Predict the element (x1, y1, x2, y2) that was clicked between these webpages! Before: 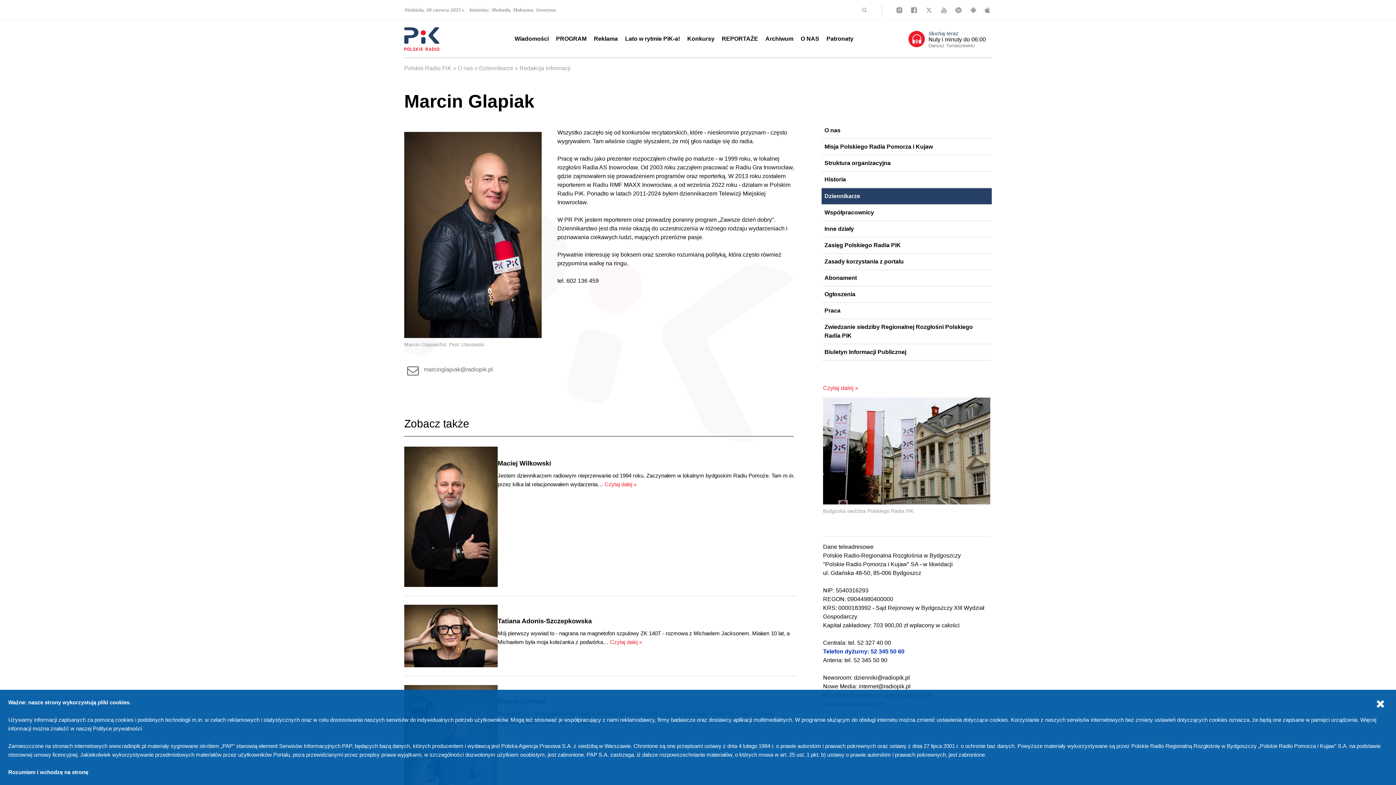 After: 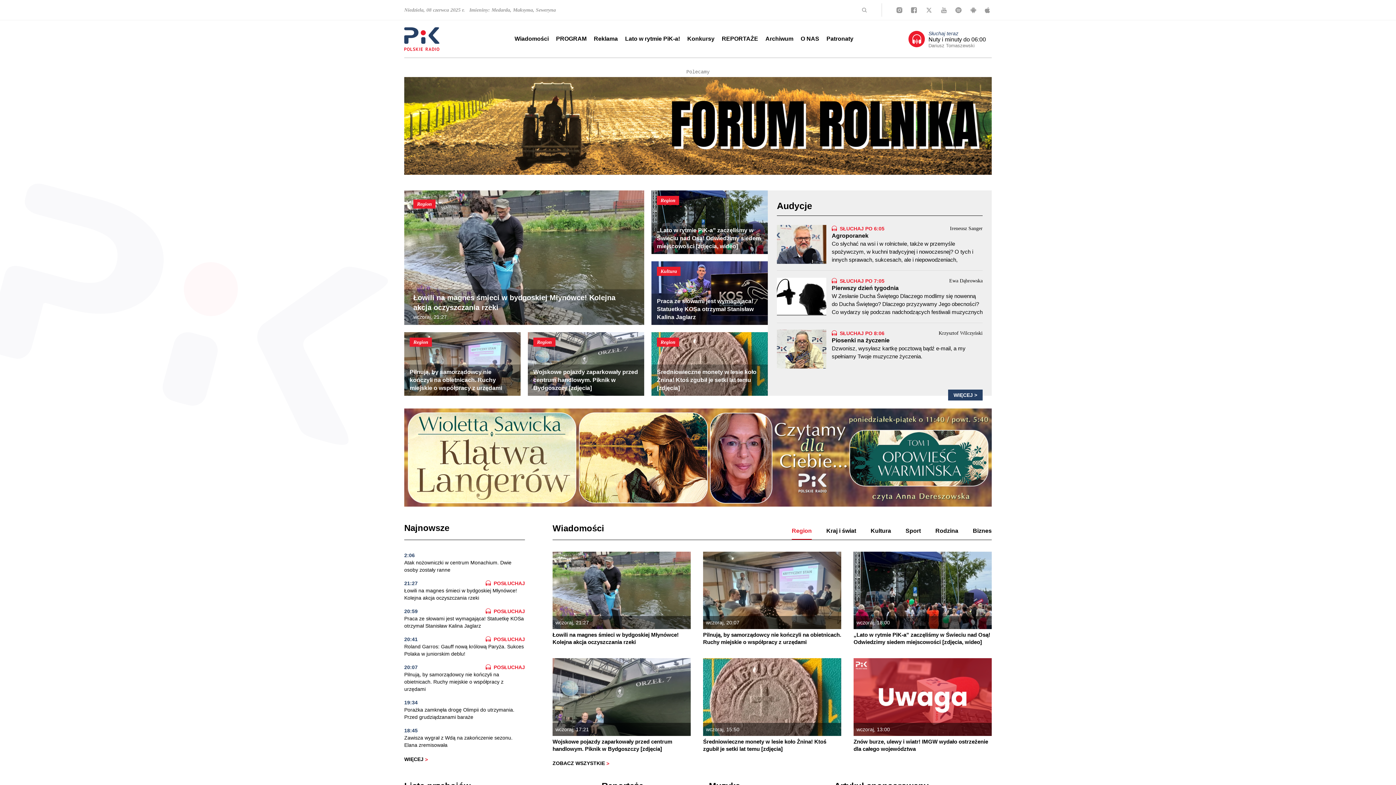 Action: bbox: (404, 65, 451, 71) label: Polskie Radio PiK